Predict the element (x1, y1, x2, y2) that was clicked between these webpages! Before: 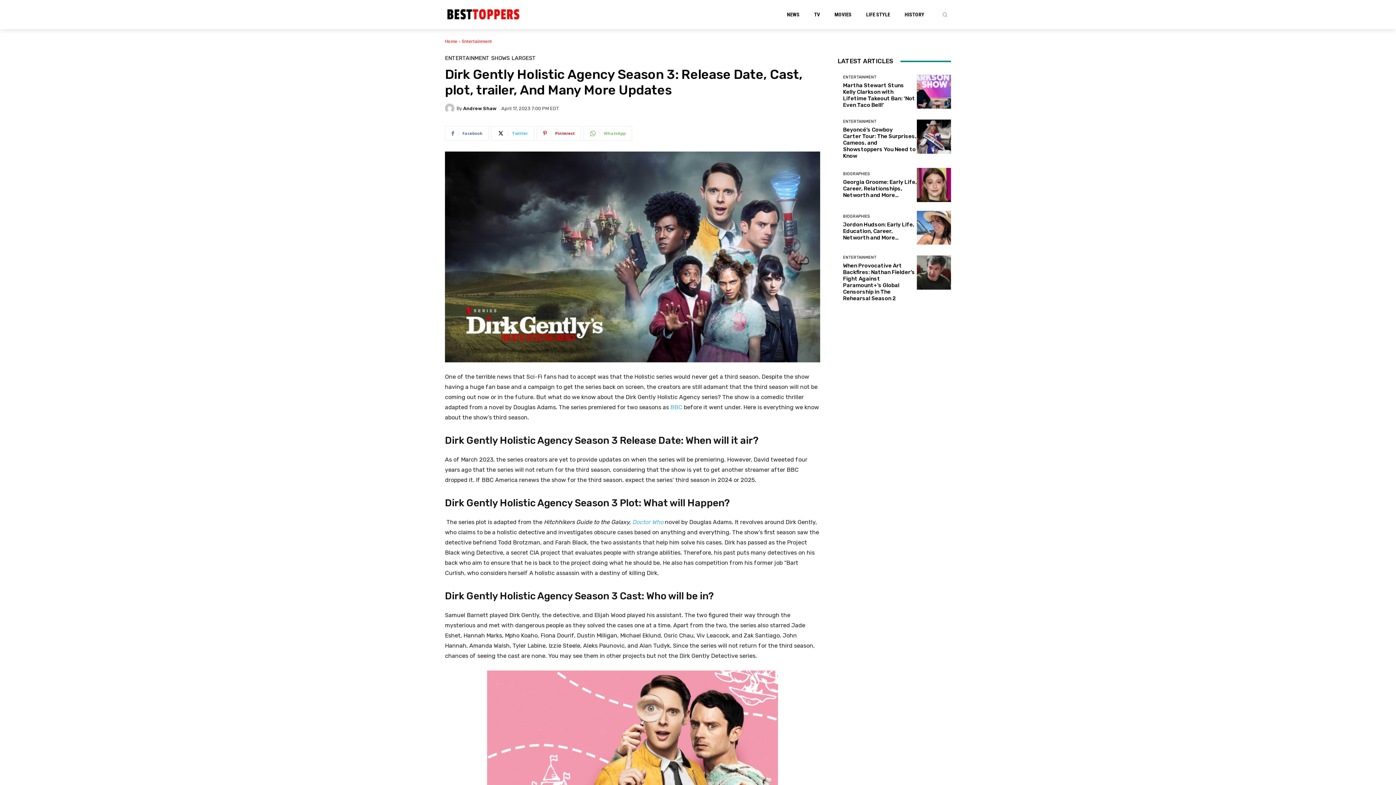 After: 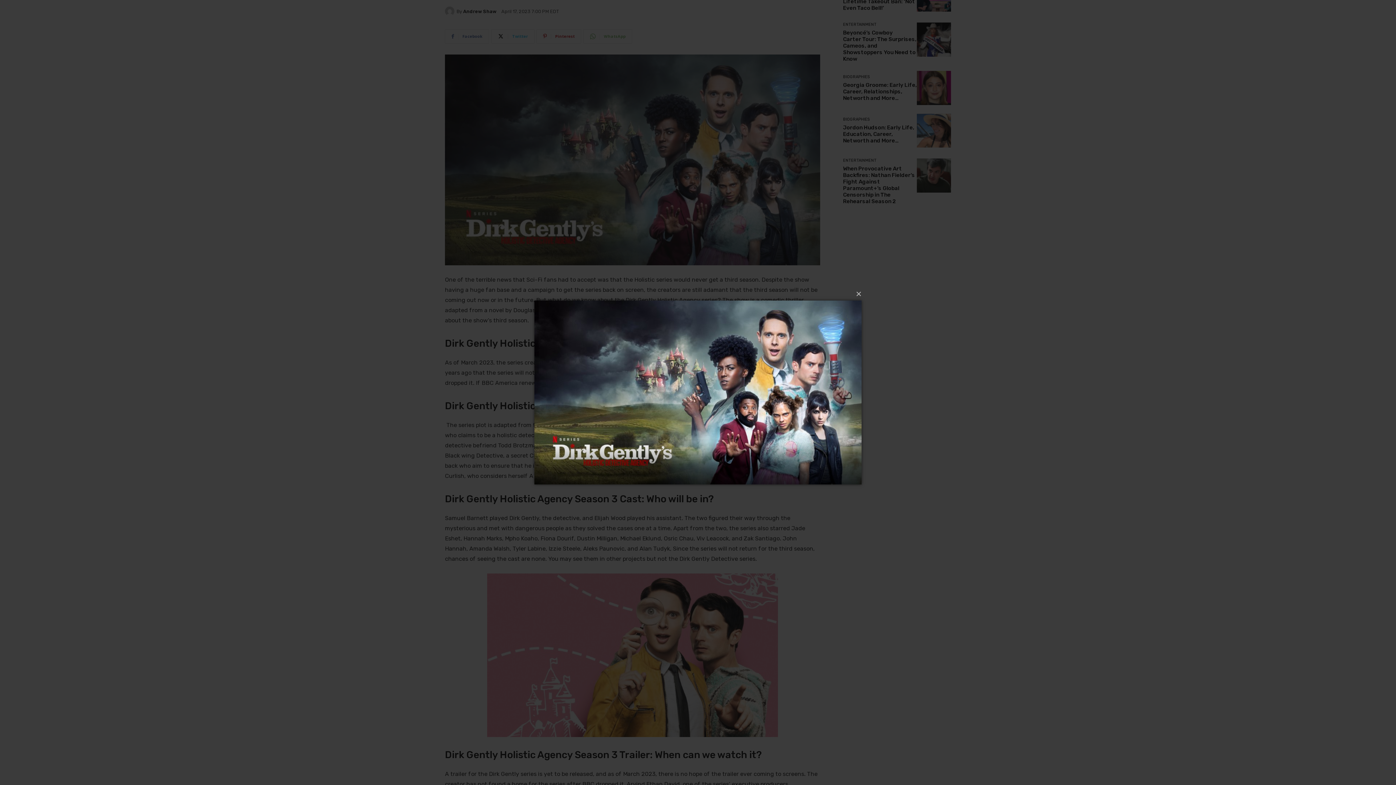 Action: bbox: (445, 151, 820, 362)